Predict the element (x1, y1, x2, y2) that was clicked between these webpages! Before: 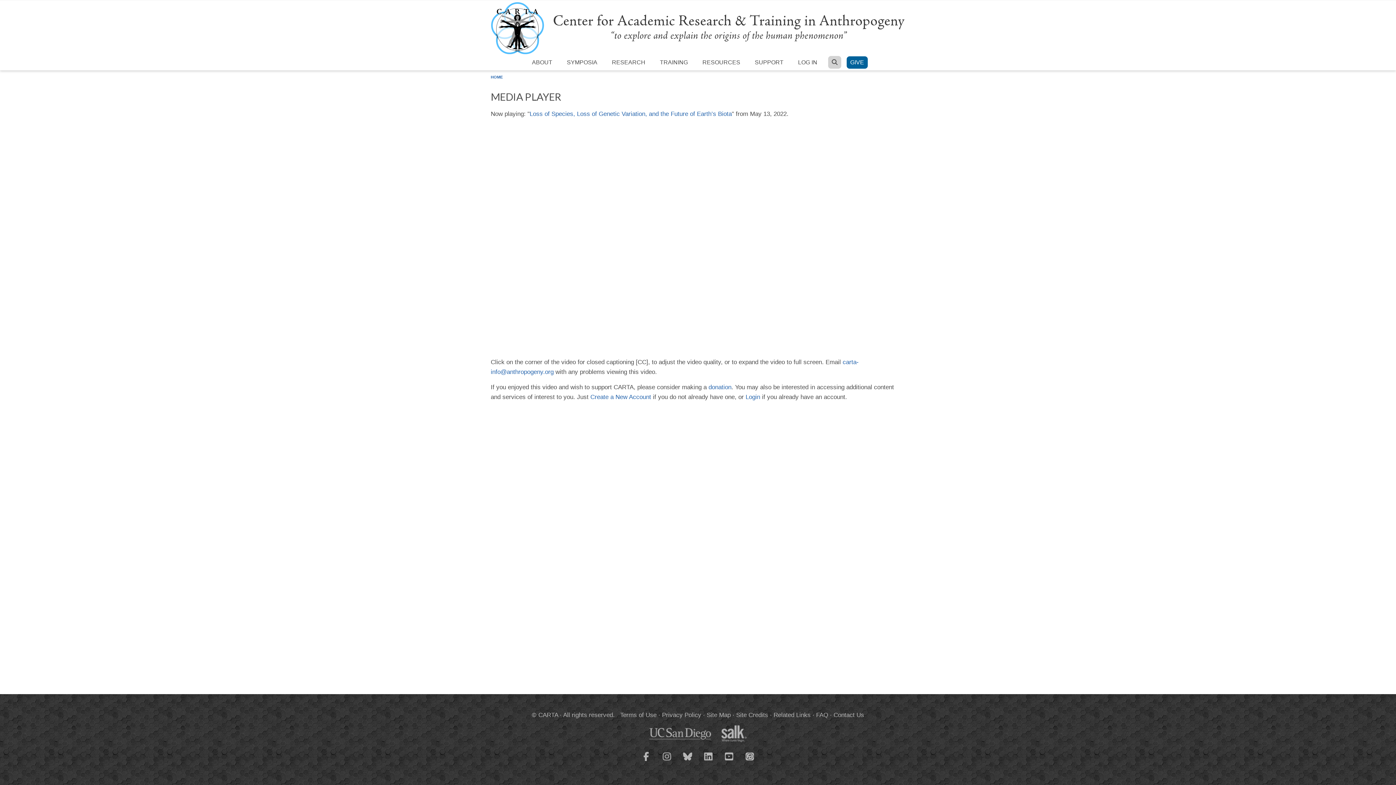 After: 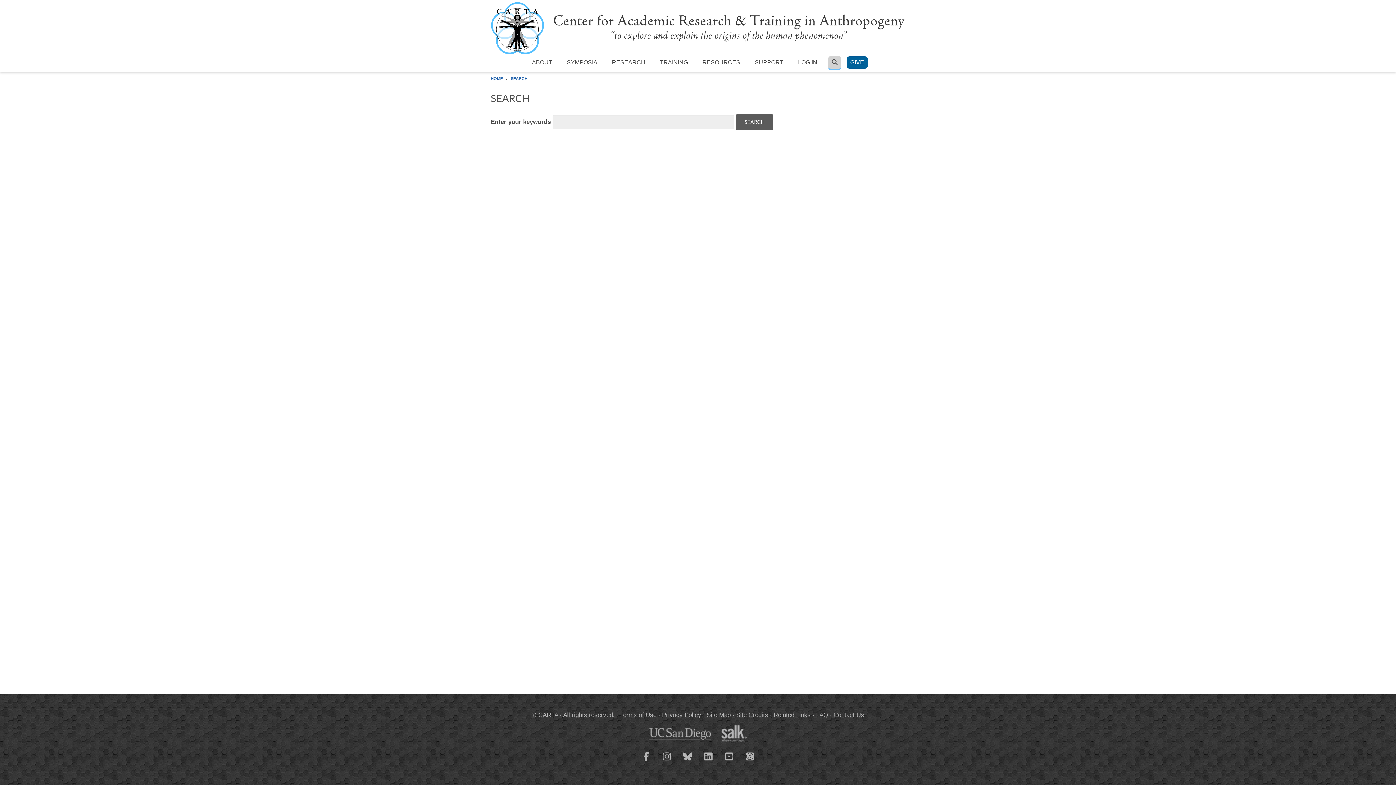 Action: bbox: (828, 55, 841, 68)